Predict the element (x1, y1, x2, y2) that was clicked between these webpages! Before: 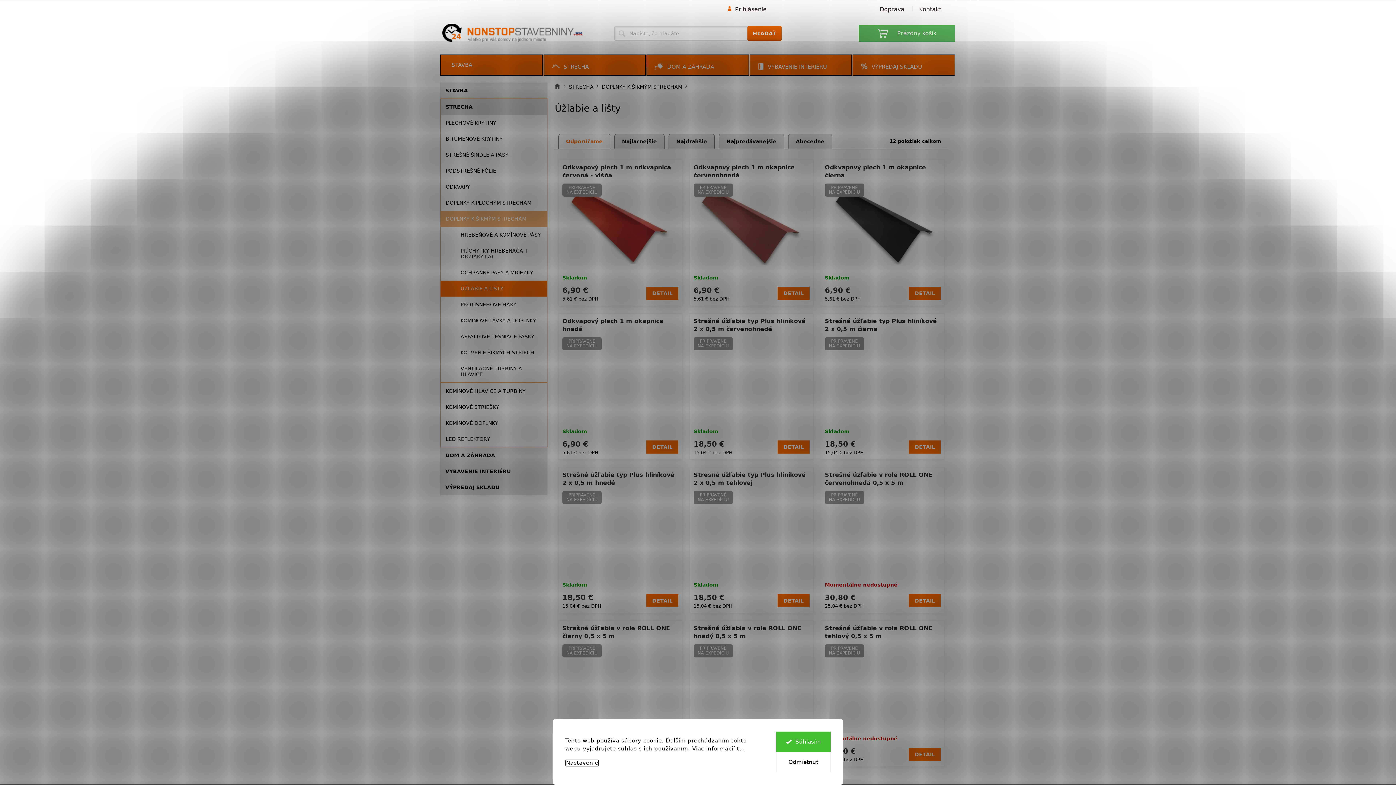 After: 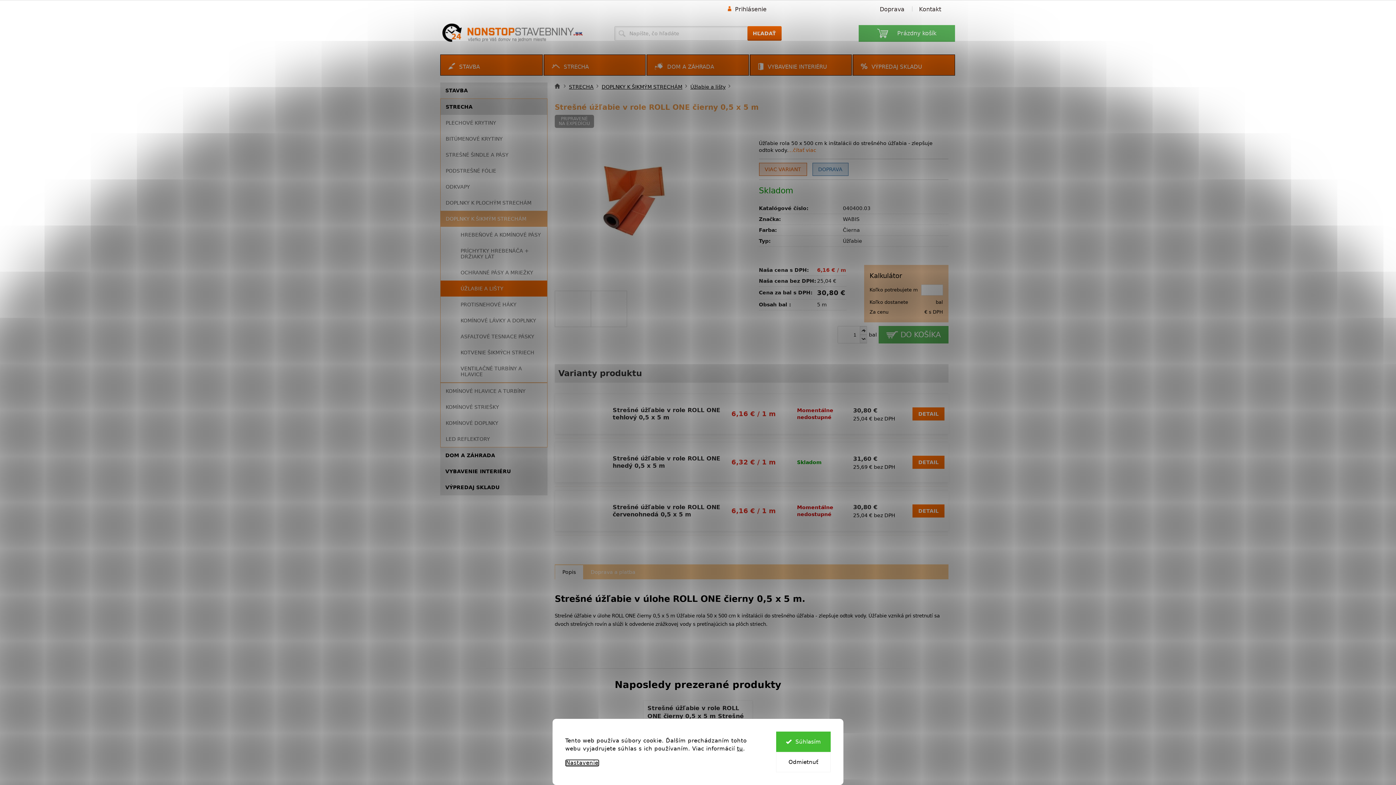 Action: label: PRIPRAVENÉ NA EXPEDÍCIU bbox: (562, 644, 678, 732)